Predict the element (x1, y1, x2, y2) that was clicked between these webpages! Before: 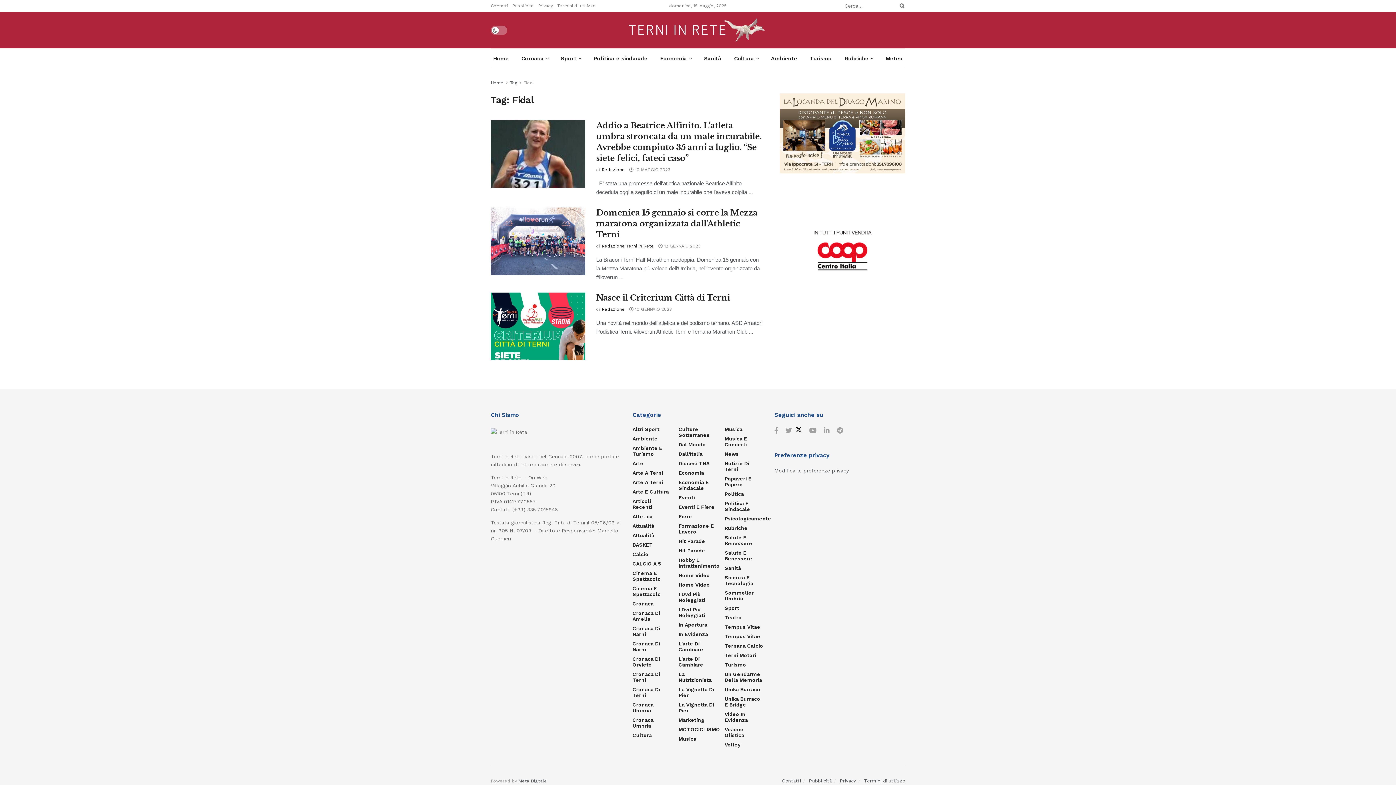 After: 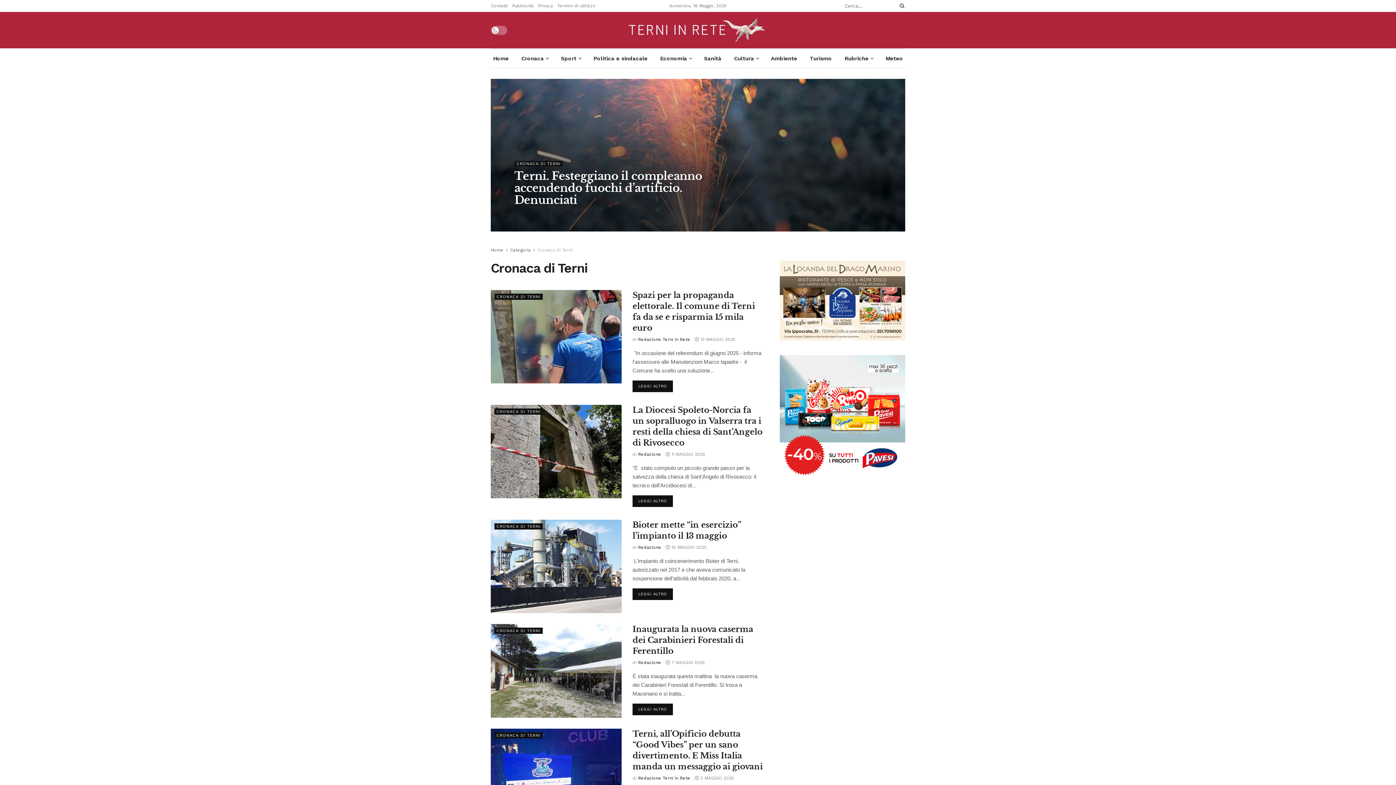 Action: bbox: (632, 686, 671, 698) label: Cronaca Di Terni